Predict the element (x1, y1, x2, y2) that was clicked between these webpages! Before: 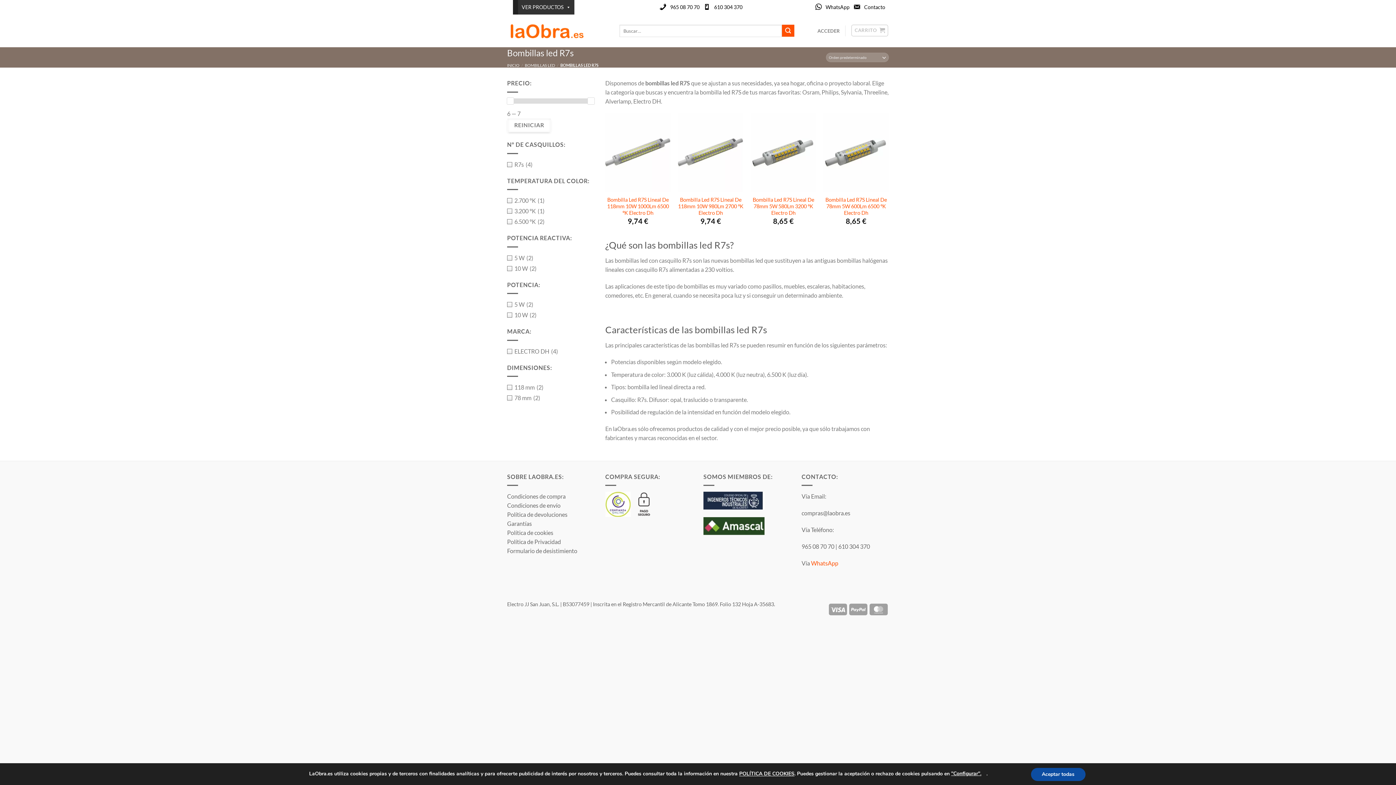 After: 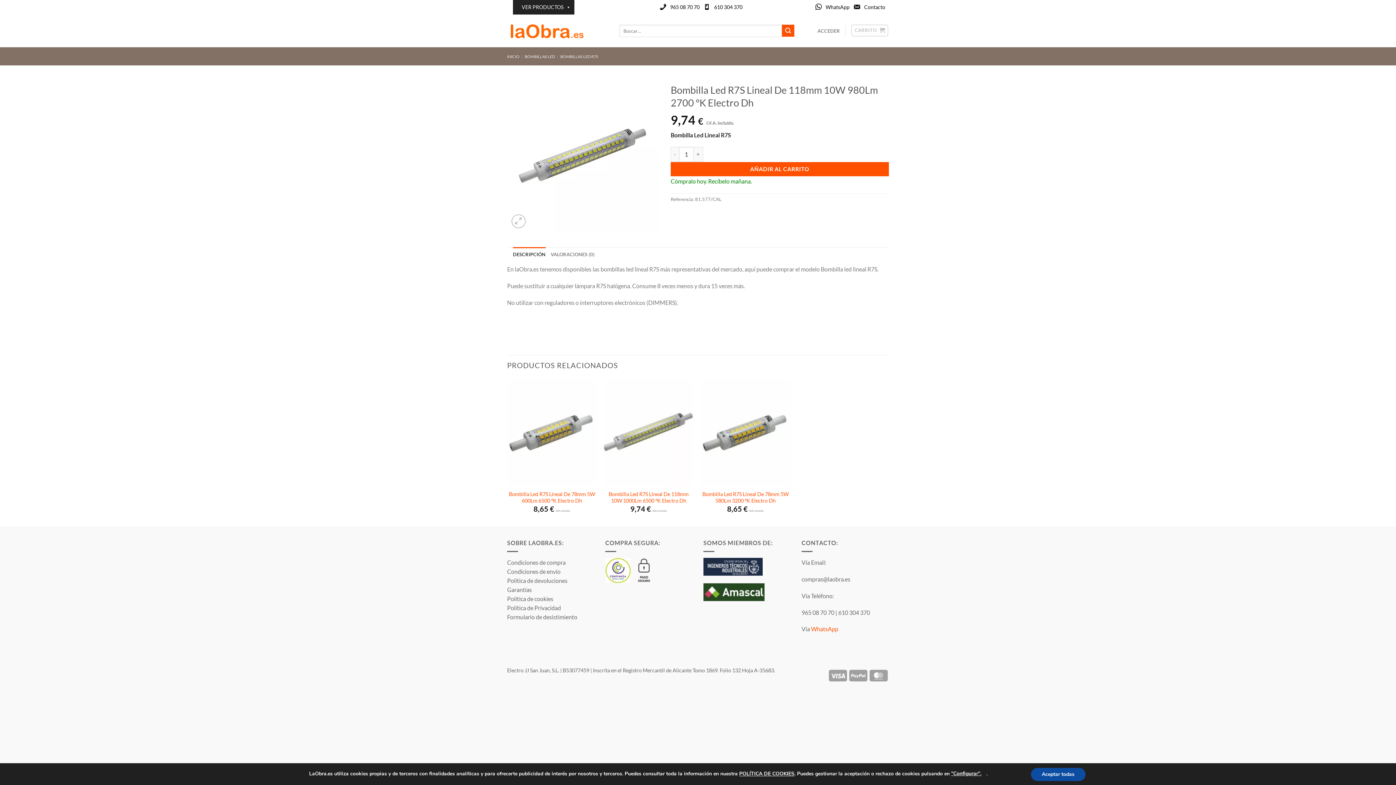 Action: bbox: (678, 113, 743, 191) label: Bombilla Led R7S Lineal De 118mm 10W 980Lm 2700 ºK Electro Dh